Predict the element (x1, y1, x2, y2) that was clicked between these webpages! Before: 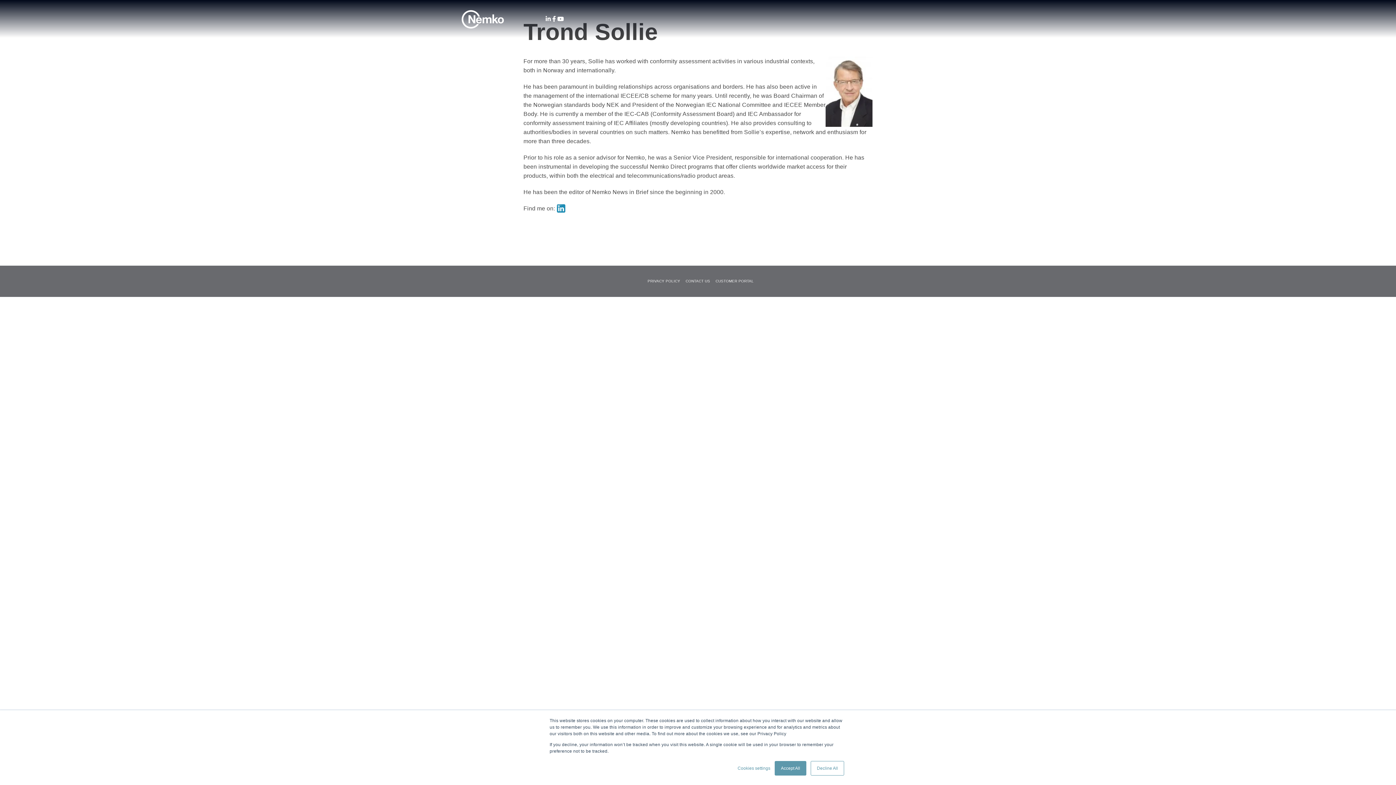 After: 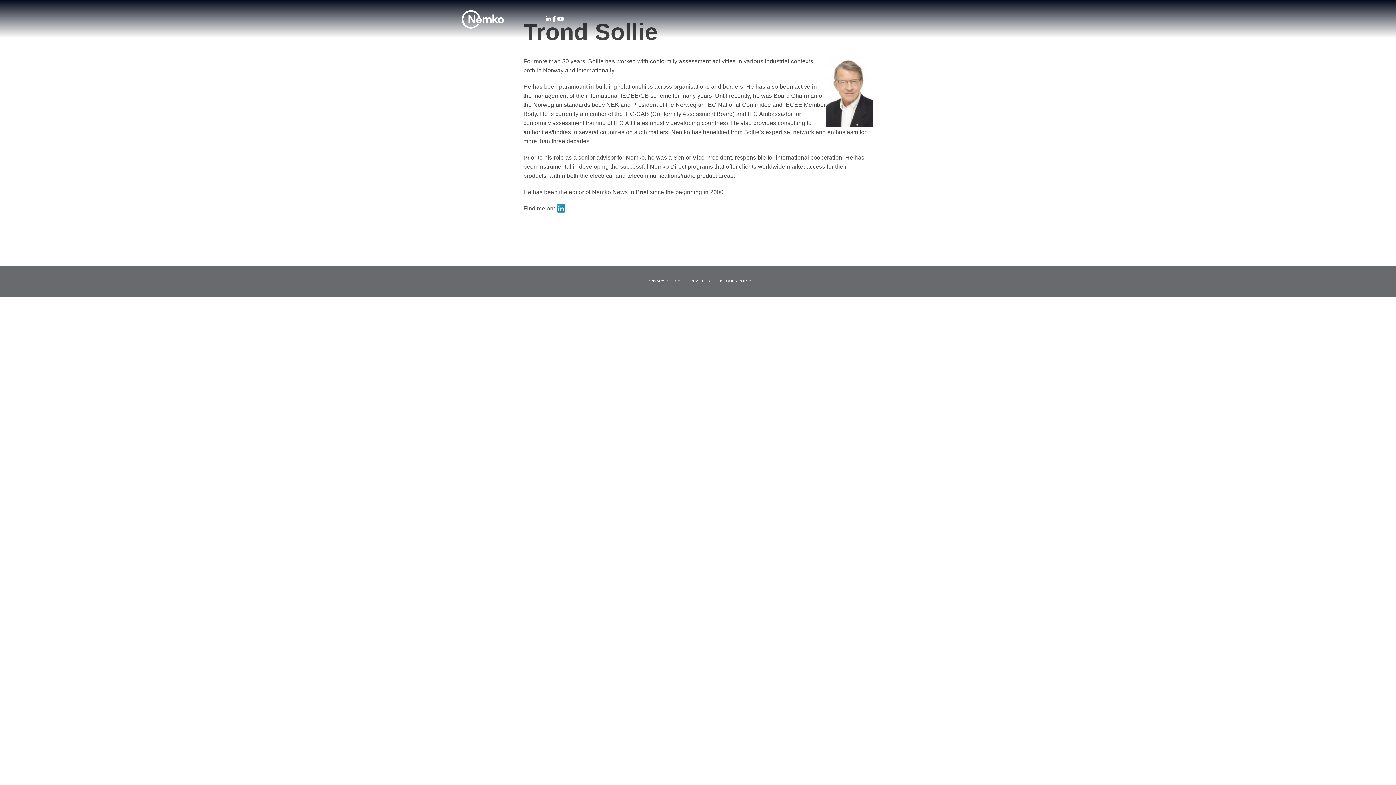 Action: bbox: (774, 761, 806, 776) label: Accept All